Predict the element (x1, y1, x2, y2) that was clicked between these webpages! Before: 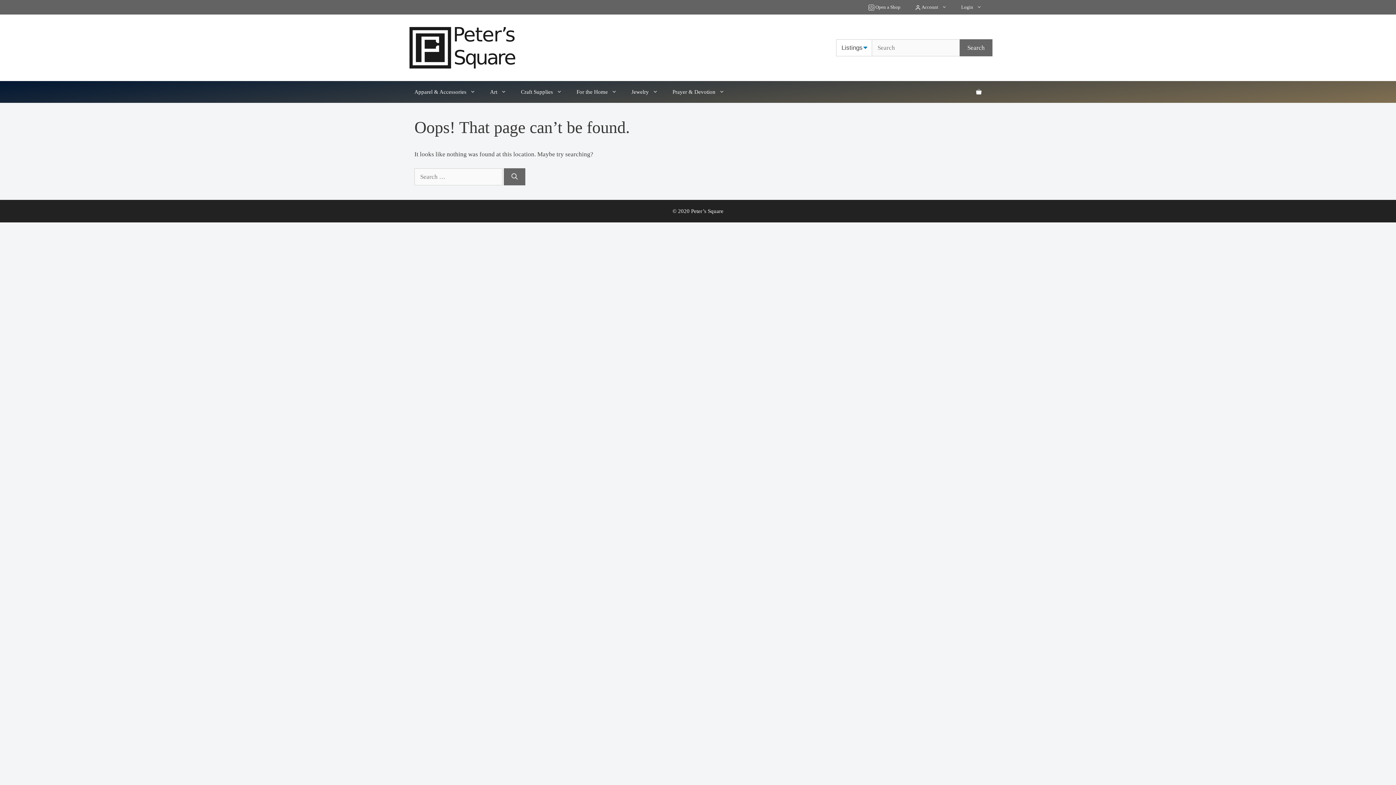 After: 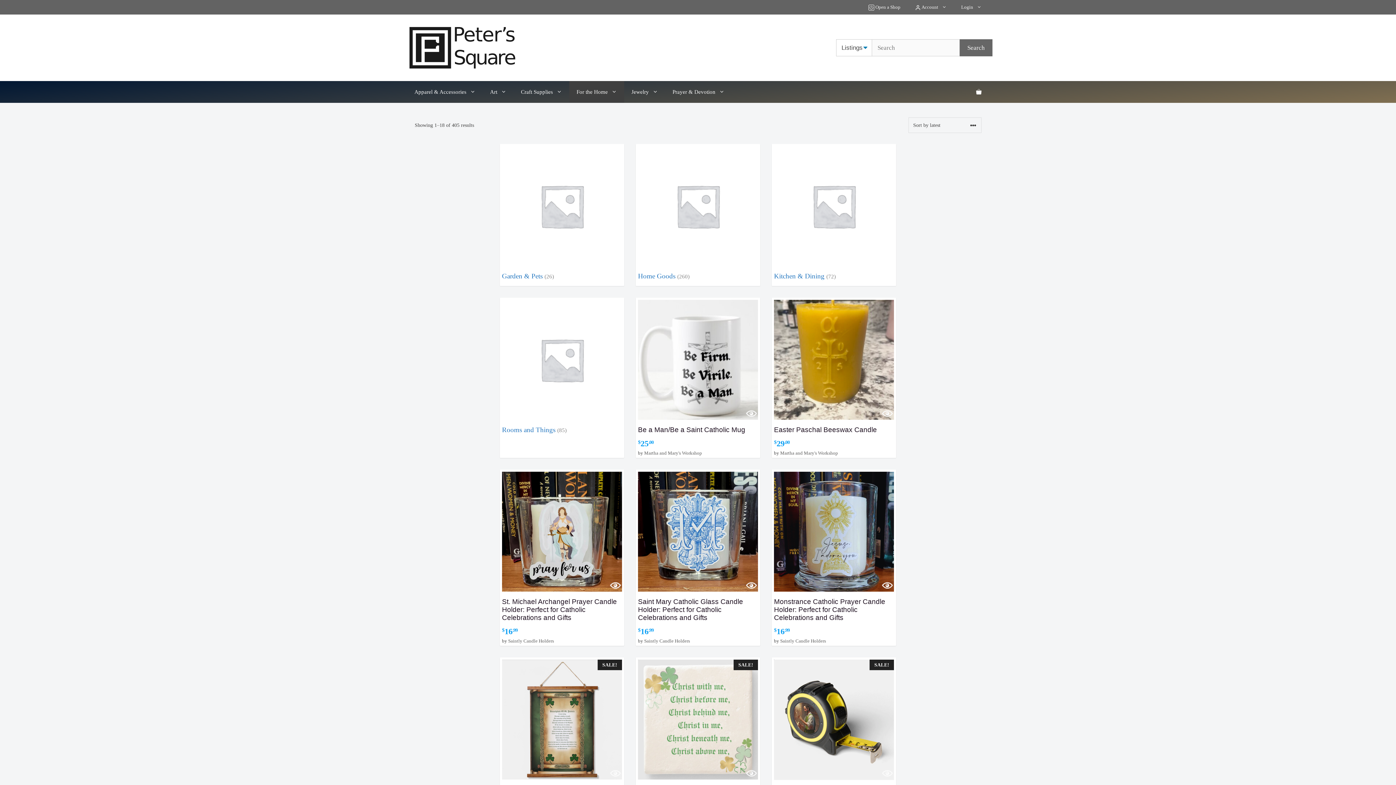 Action: bbox: (569, 81, 624, 102) label: For the Home